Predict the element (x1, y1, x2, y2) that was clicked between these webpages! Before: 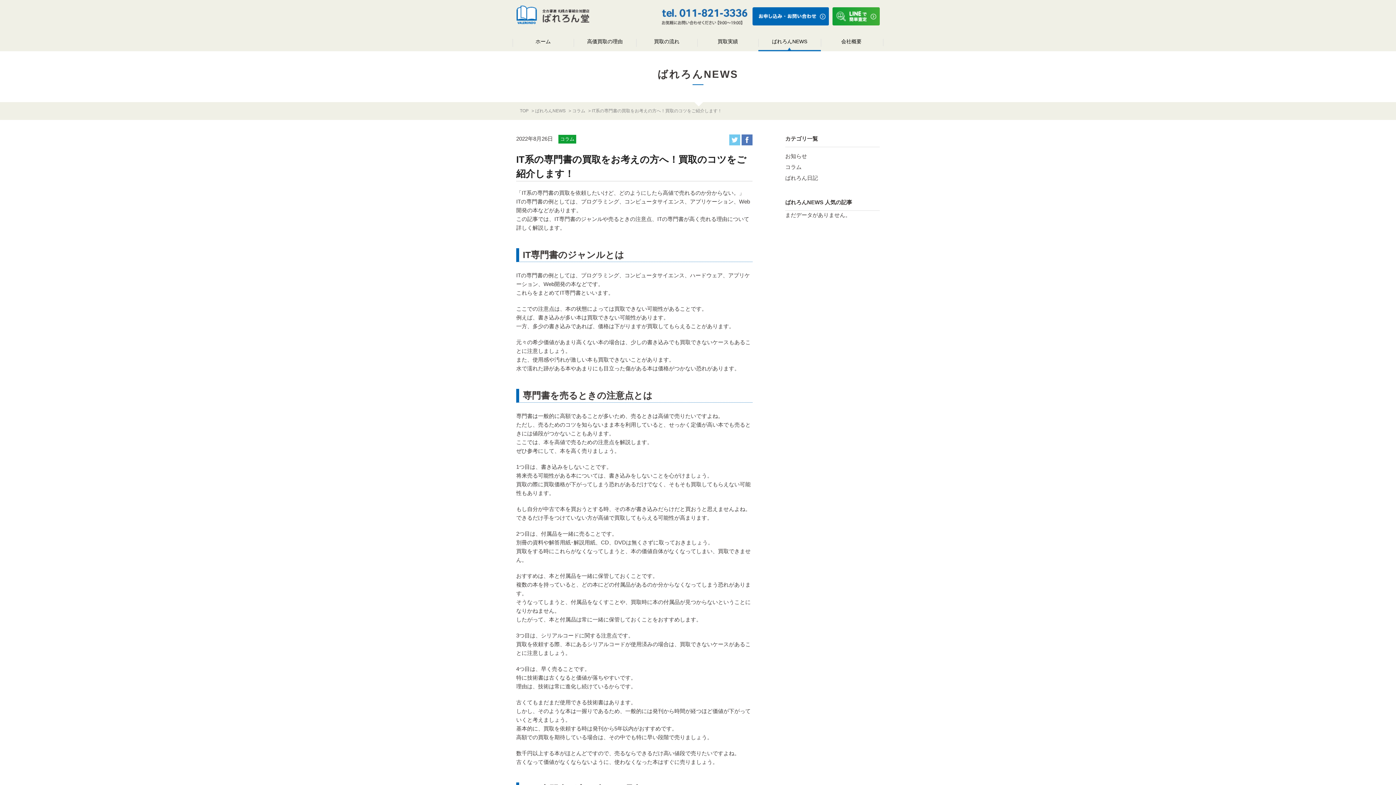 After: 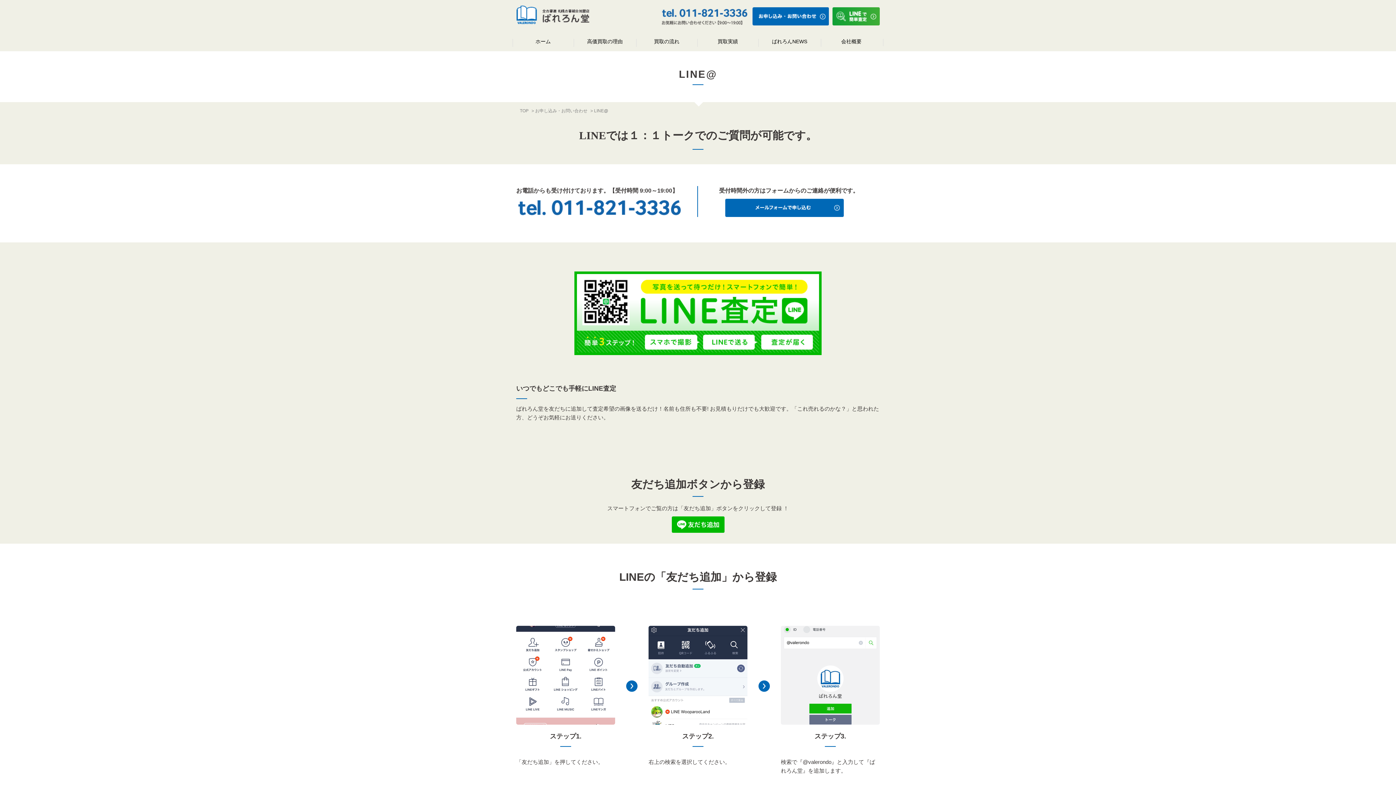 Action: bbox: (832, 12, 880, 18)